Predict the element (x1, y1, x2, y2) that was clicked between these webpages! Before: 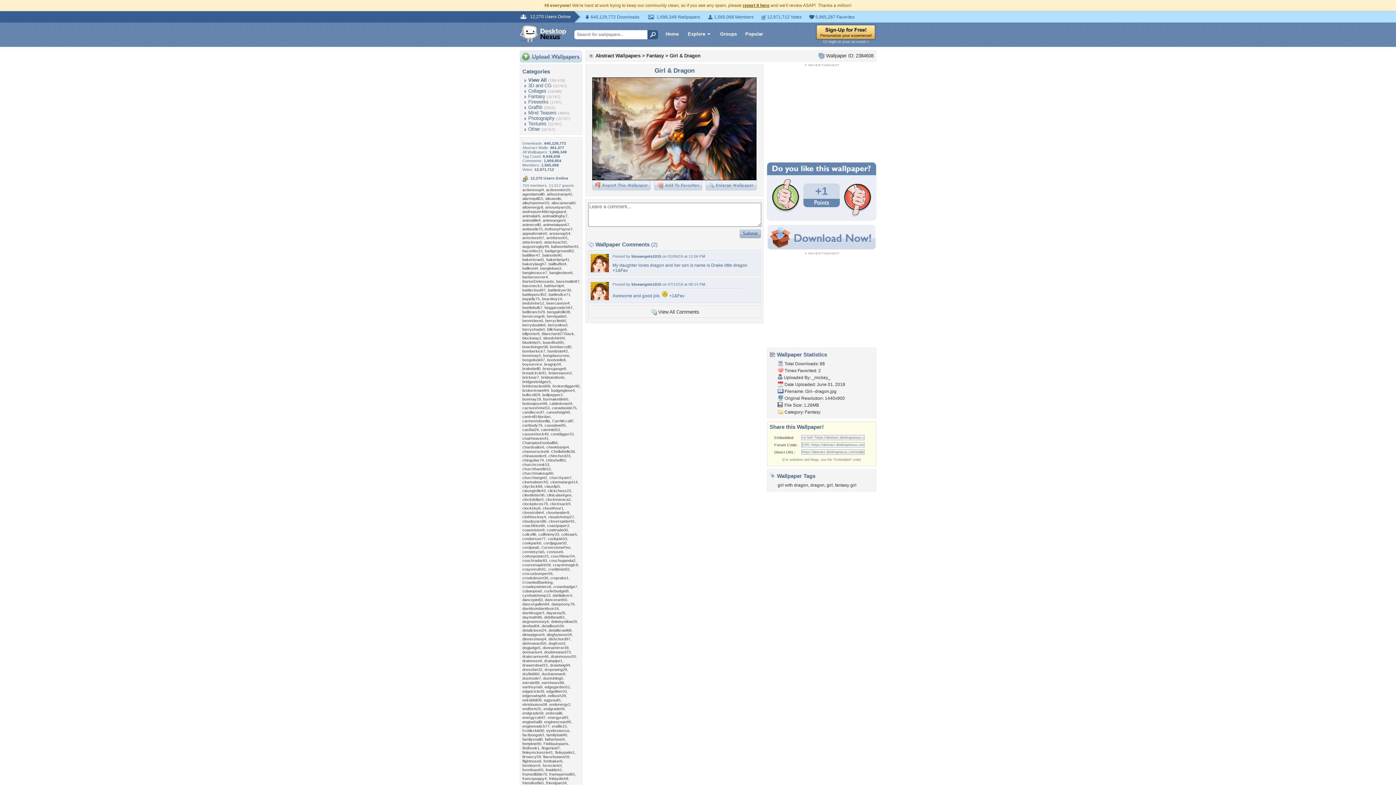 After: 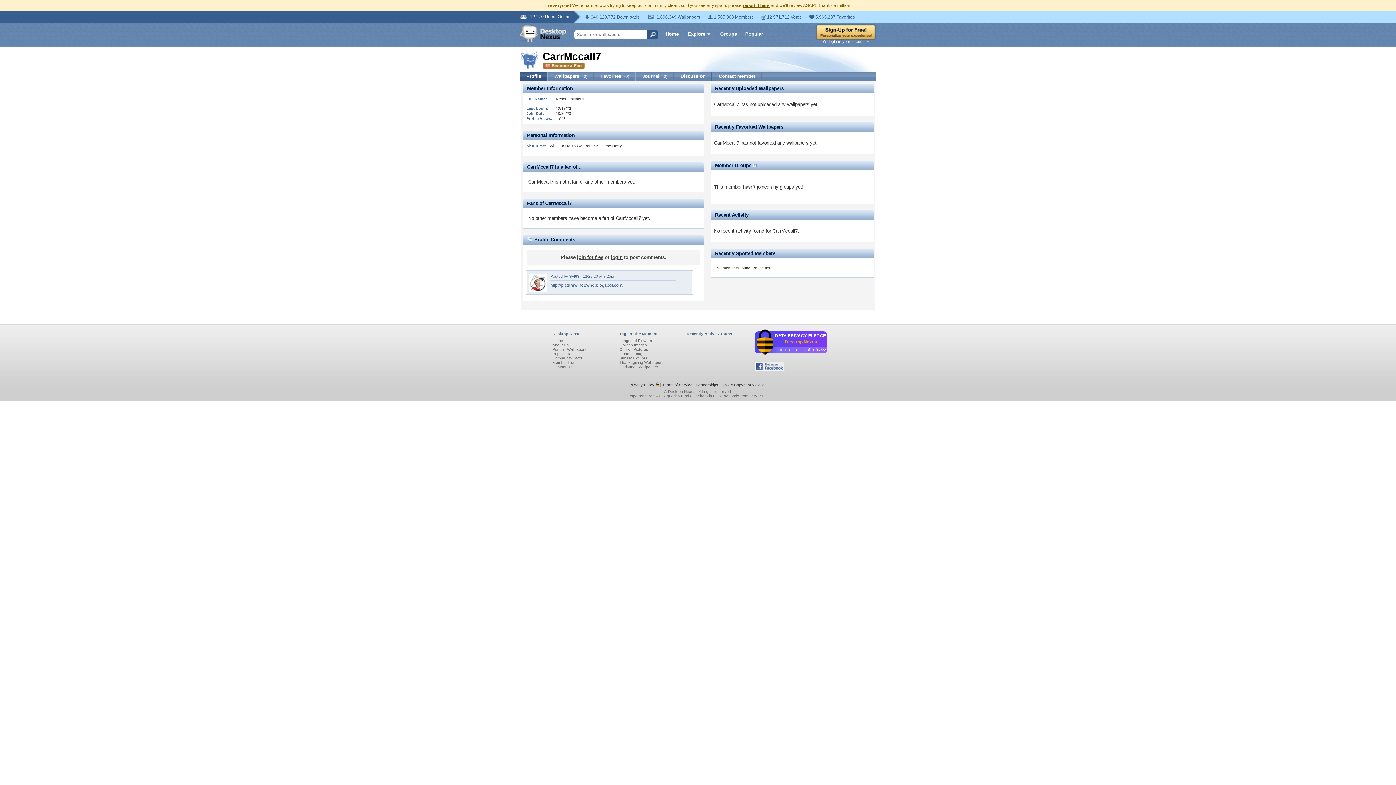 Action: label: CarrMccall7 bbox: (552, 418, 573, 423)